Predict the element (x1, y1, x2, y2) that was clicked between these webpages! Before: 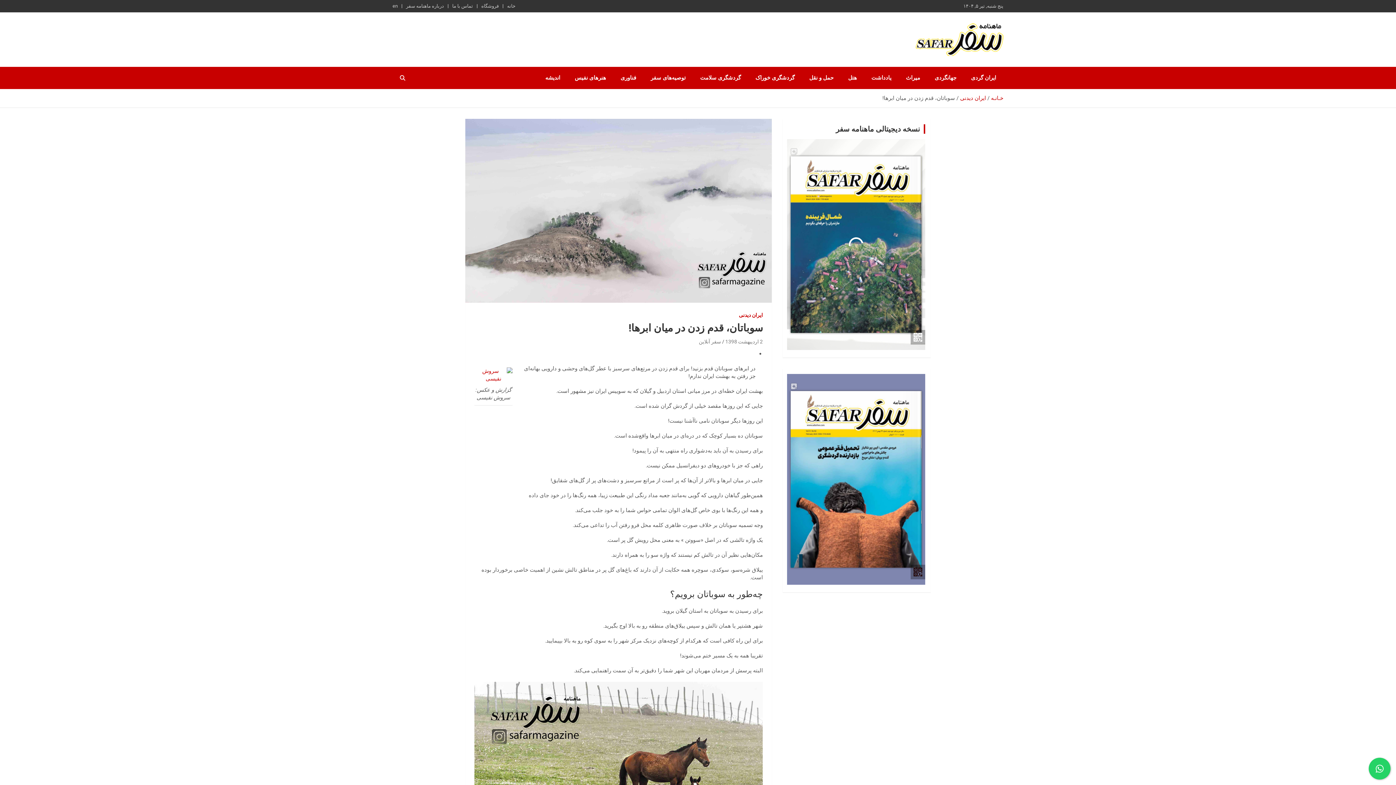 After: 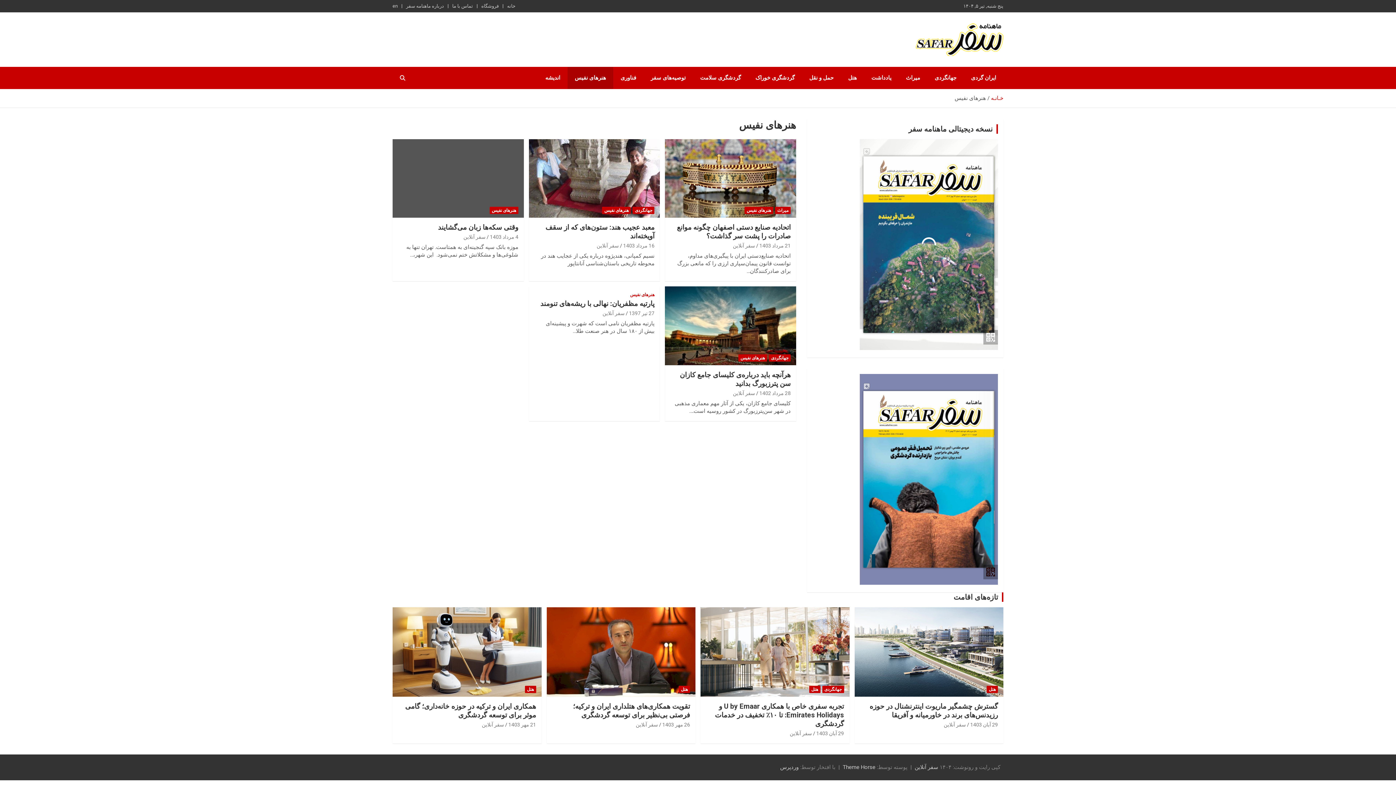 Action: label: هنرهای نفیس bbox: (567, 66, 613, 89)